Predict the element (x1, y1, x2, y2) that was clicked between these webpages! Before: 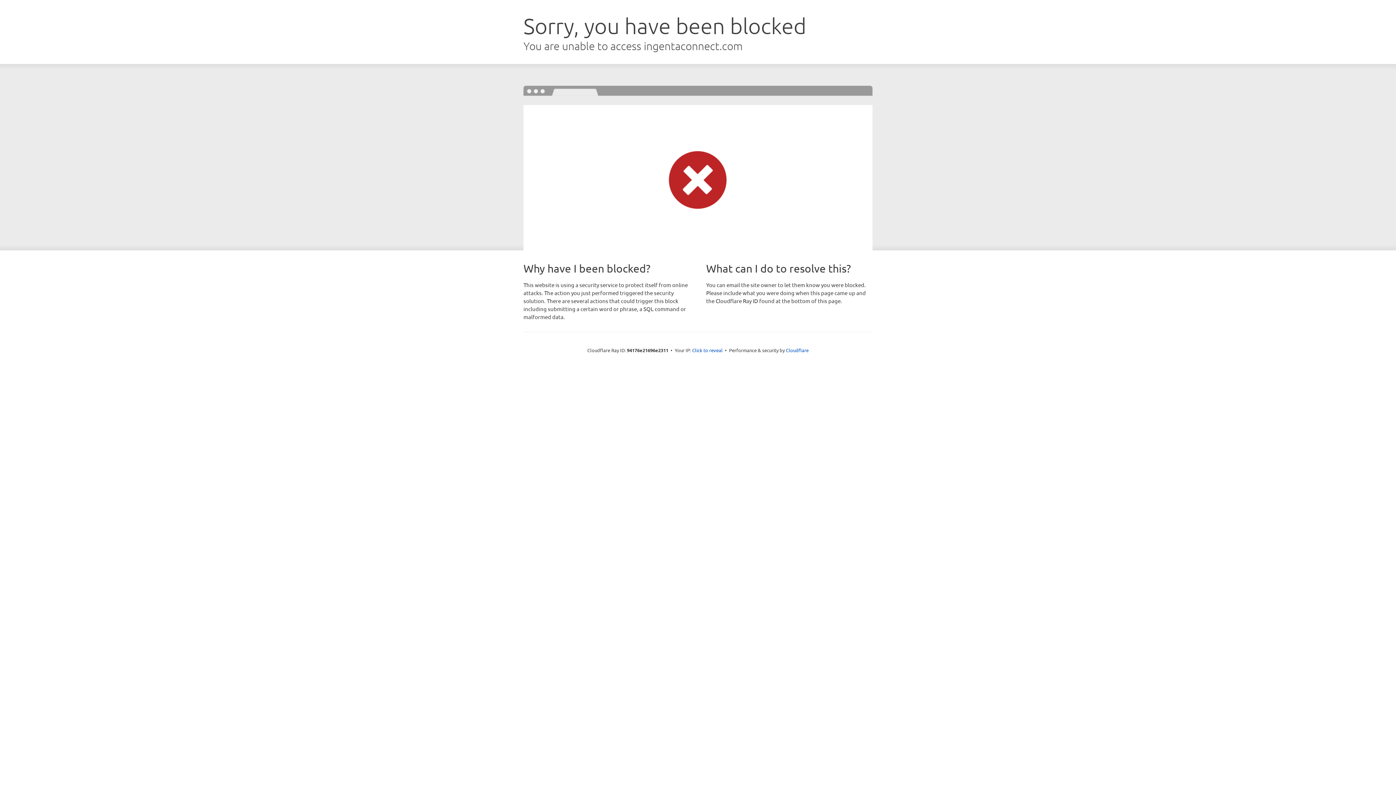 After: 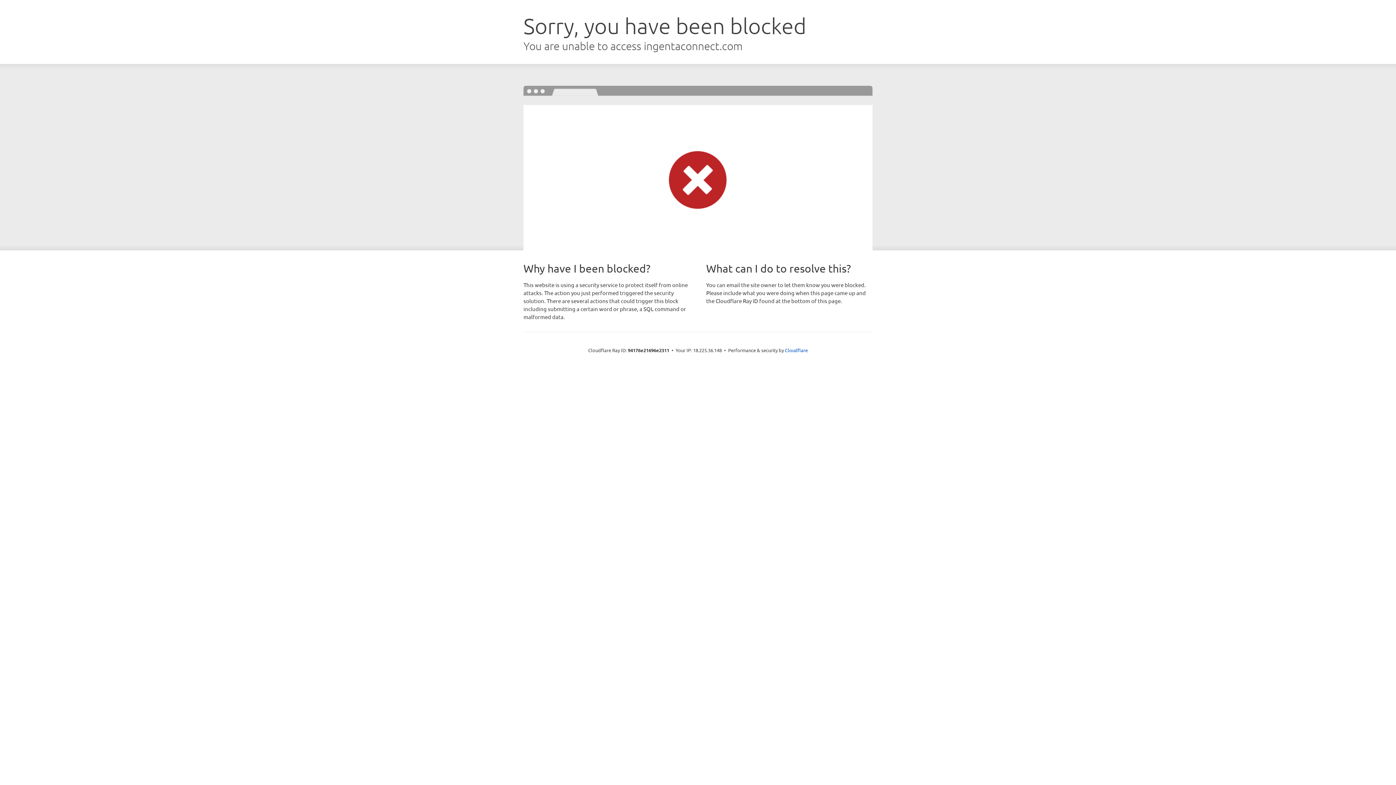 Action: label: Click to reveal bbox: (692, 346, 722, 353)